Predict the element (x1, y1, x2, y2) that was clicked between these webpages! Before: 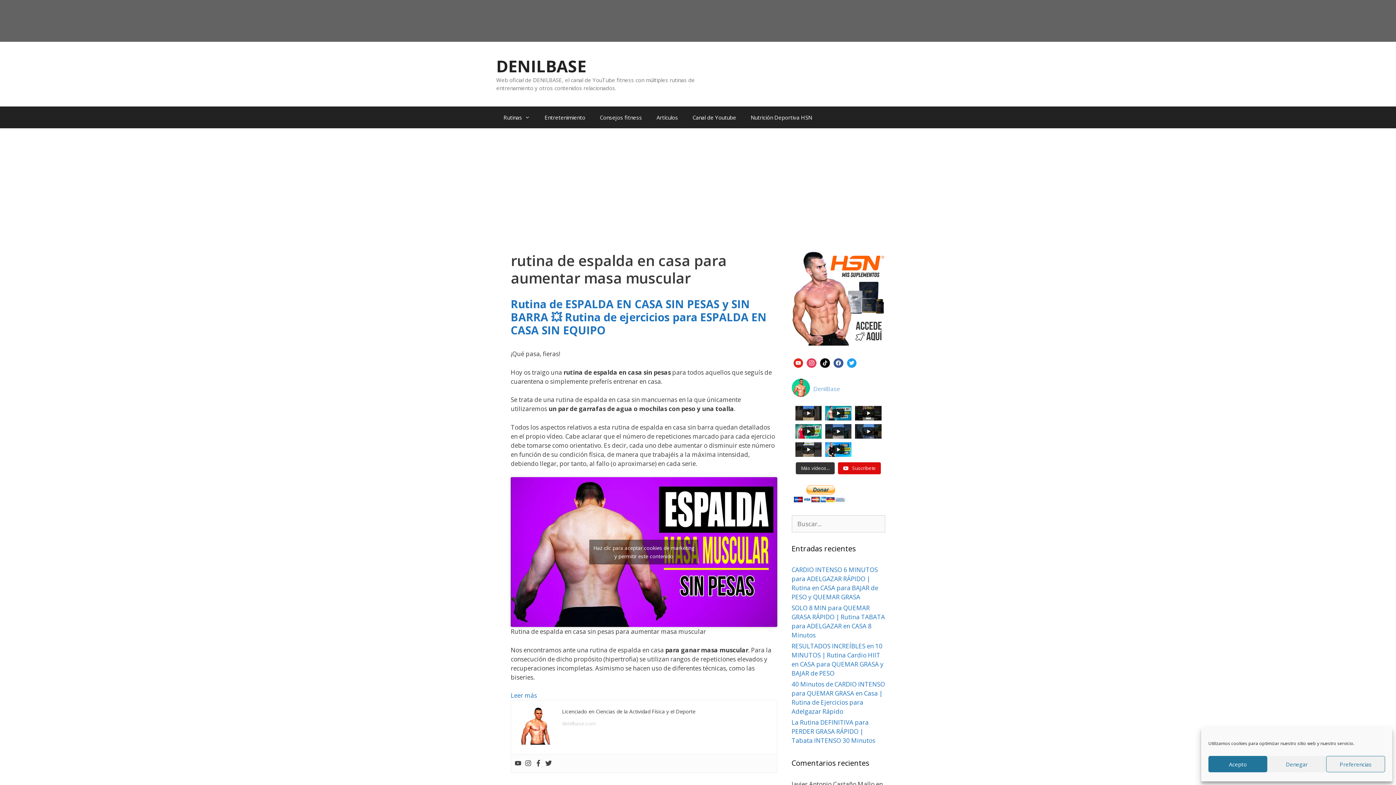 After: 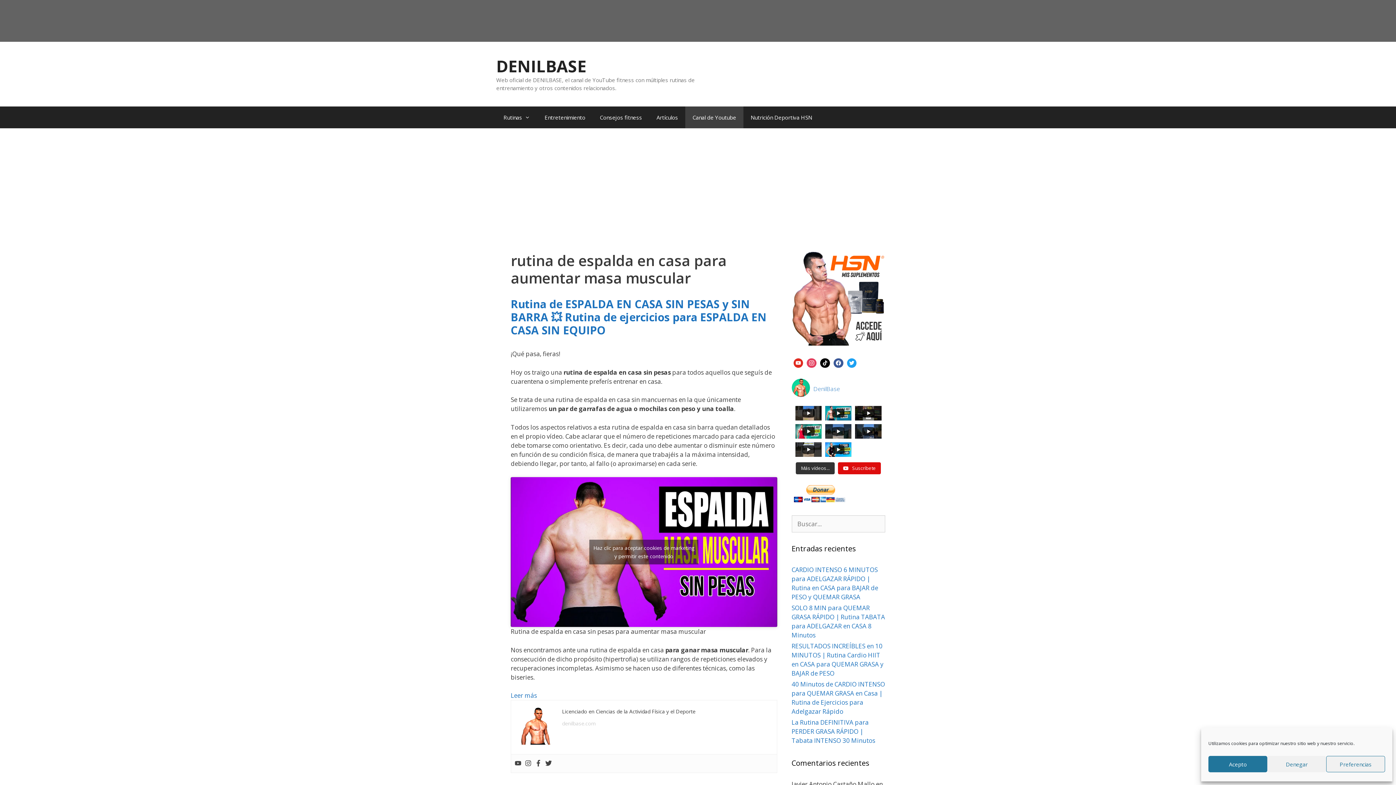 Action: label: Canal de Youtube bbox: (685, 106, 743, 128)